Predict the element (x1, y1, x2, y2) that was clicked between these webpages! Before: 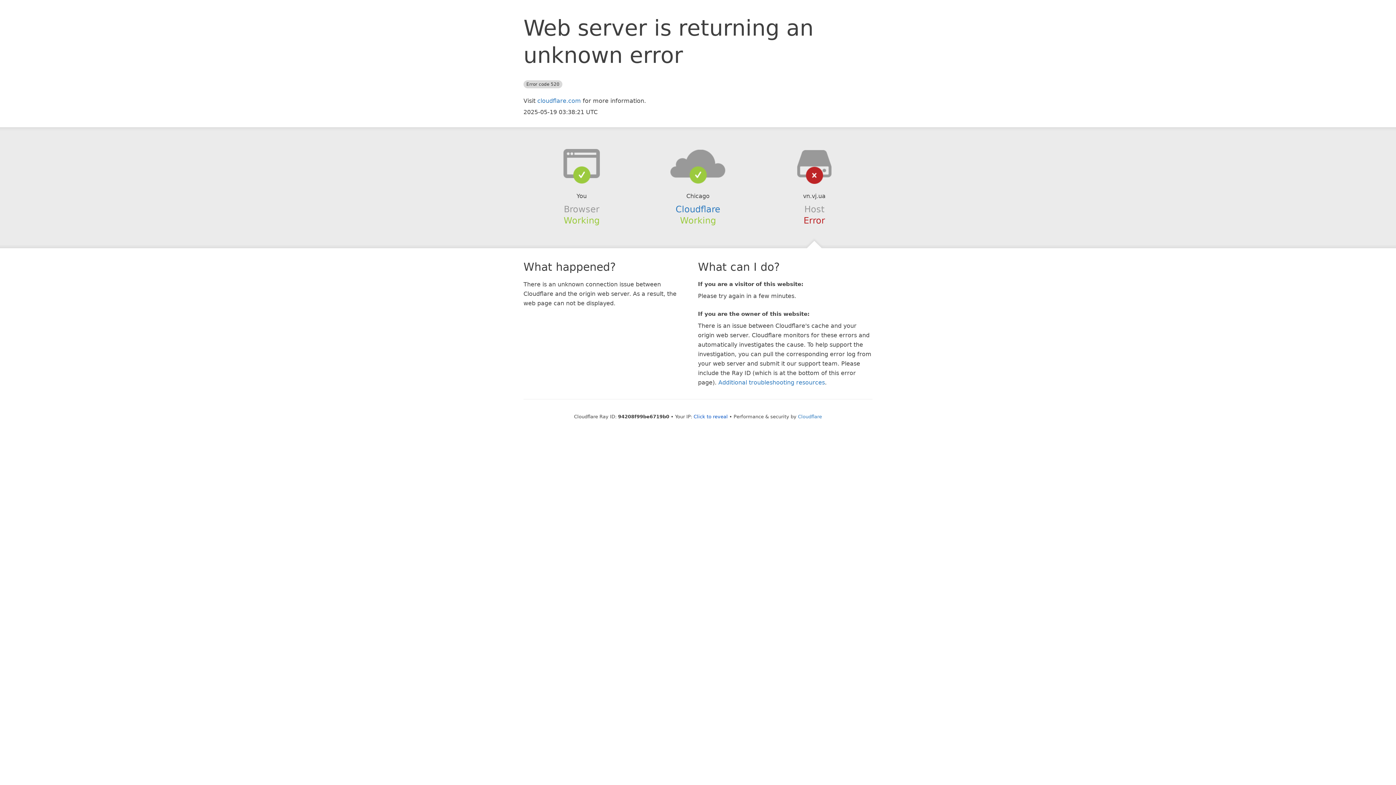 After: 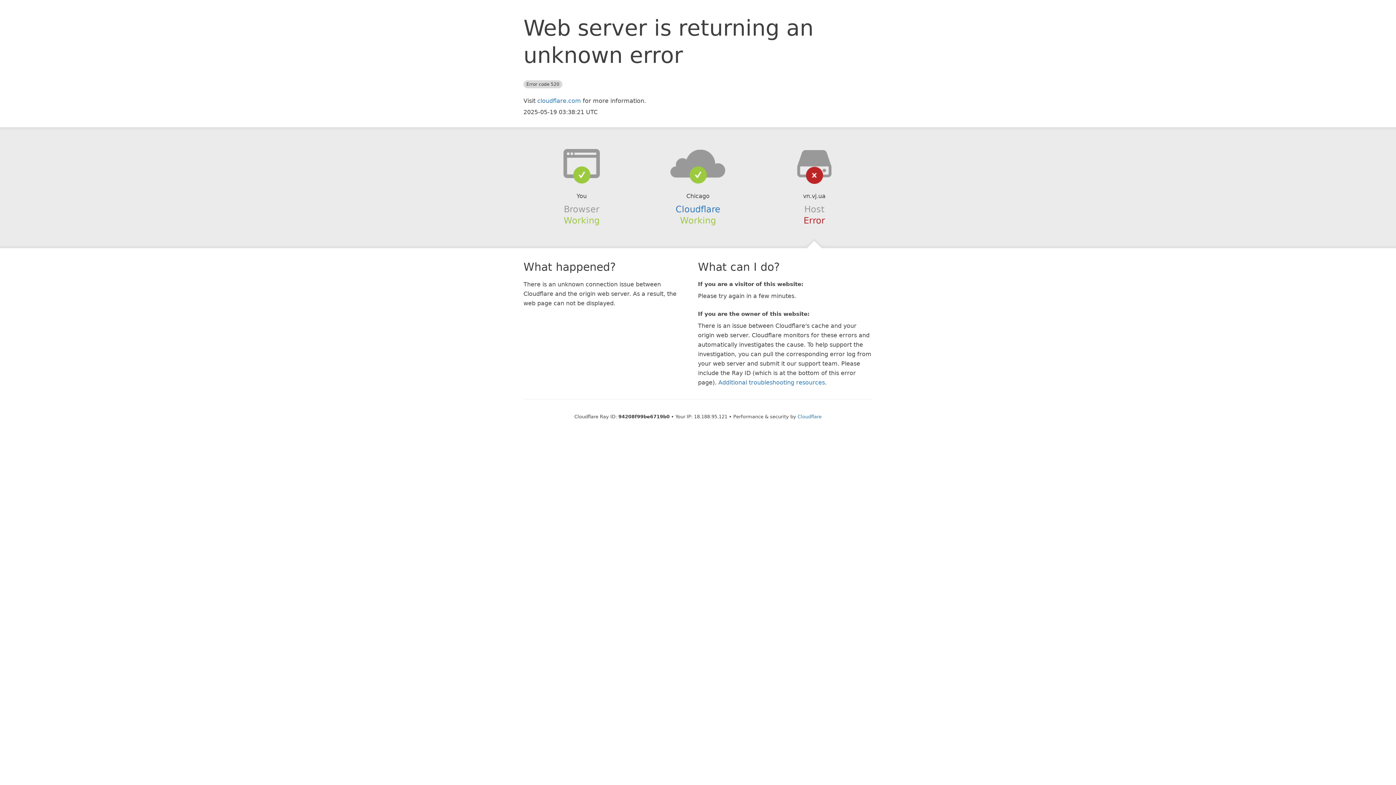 Action: label: Click to reveal bbox: (693, 414, 728, 419)